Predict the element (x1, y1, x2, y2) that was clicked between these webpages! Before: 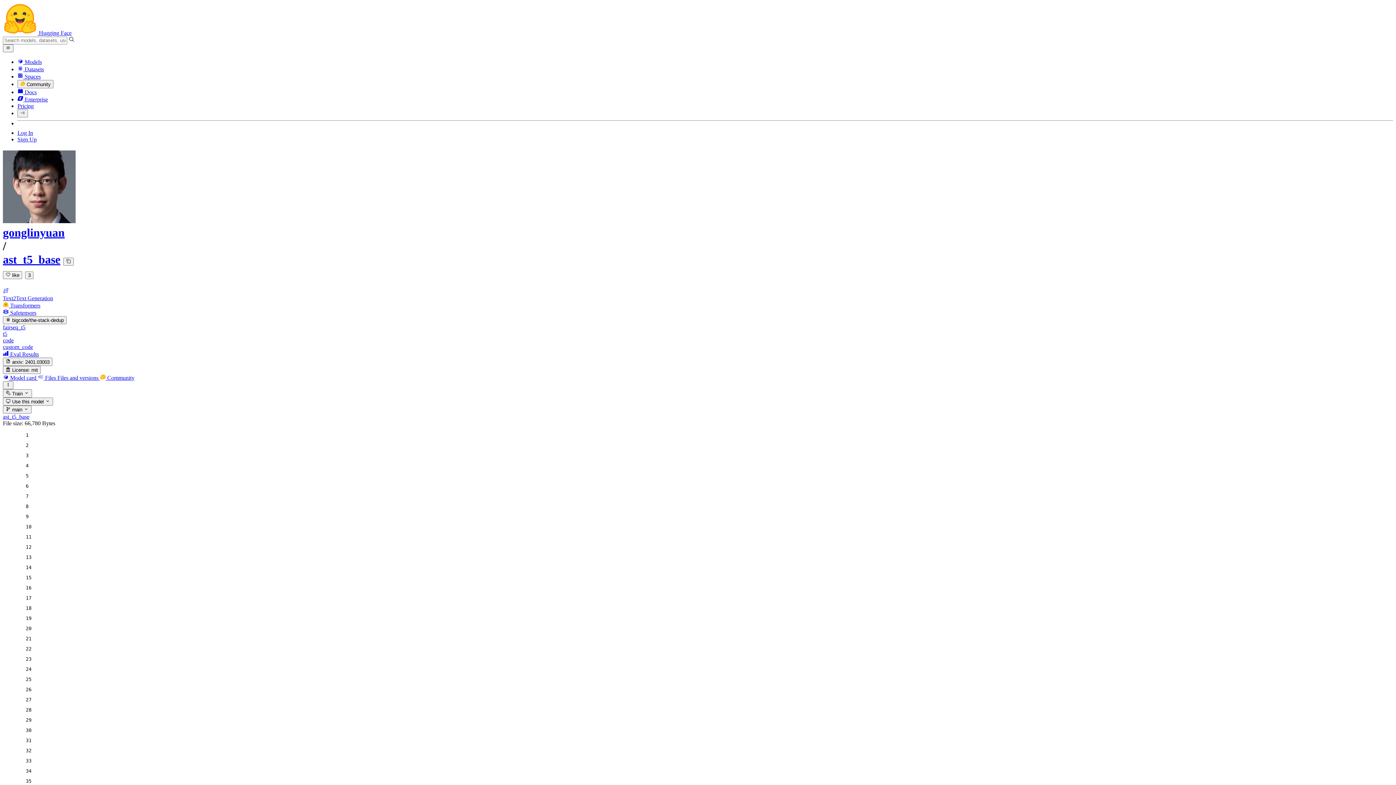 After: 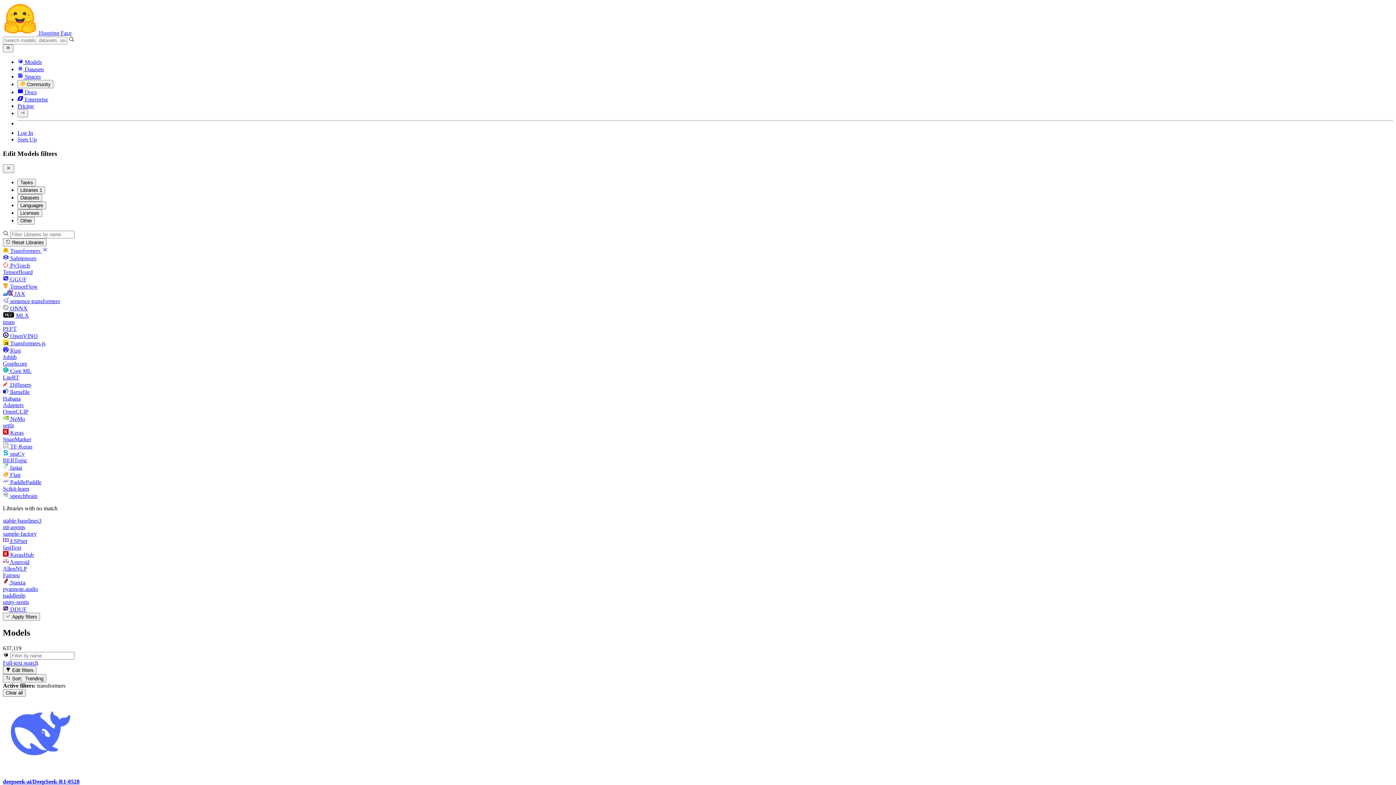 Action: label:  Transformers bbox: (2, 301, 1393, 309)